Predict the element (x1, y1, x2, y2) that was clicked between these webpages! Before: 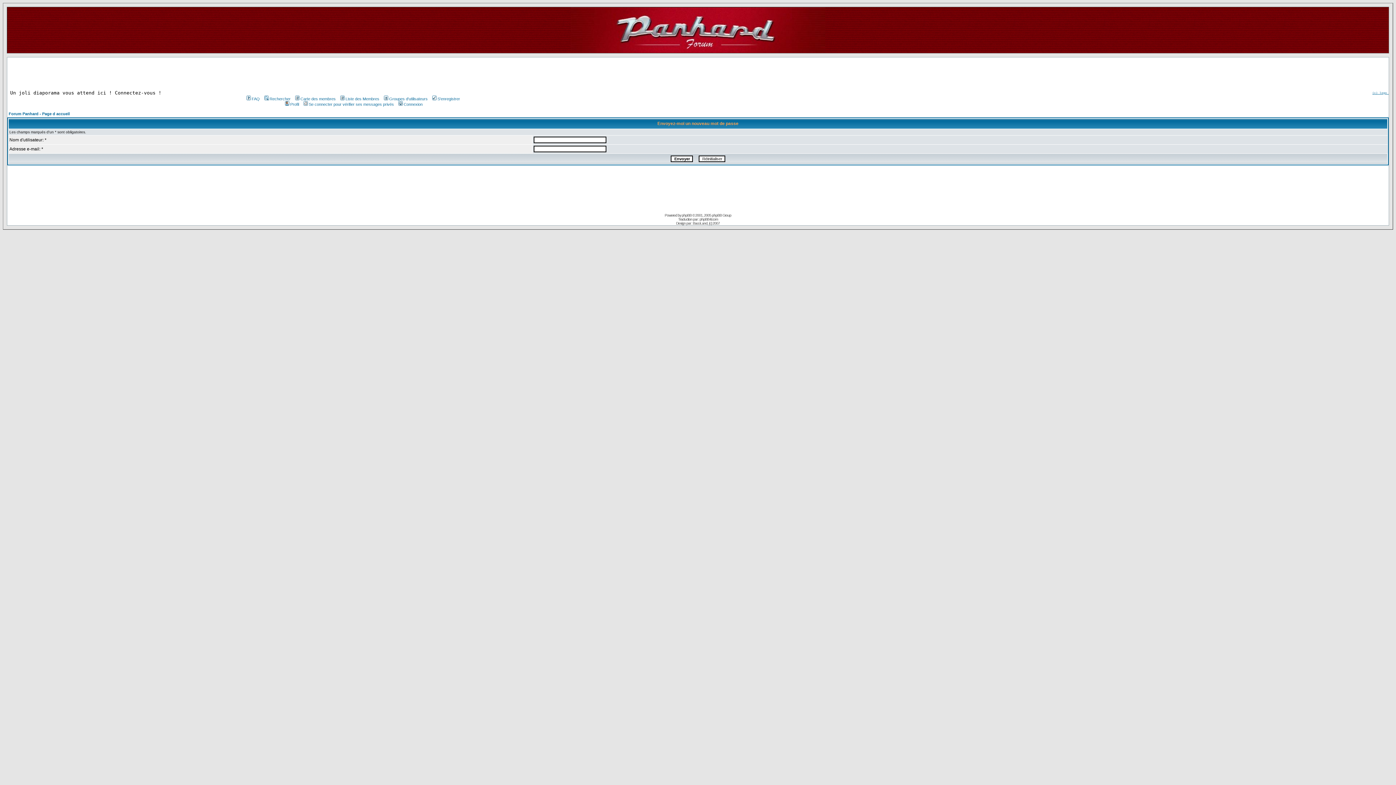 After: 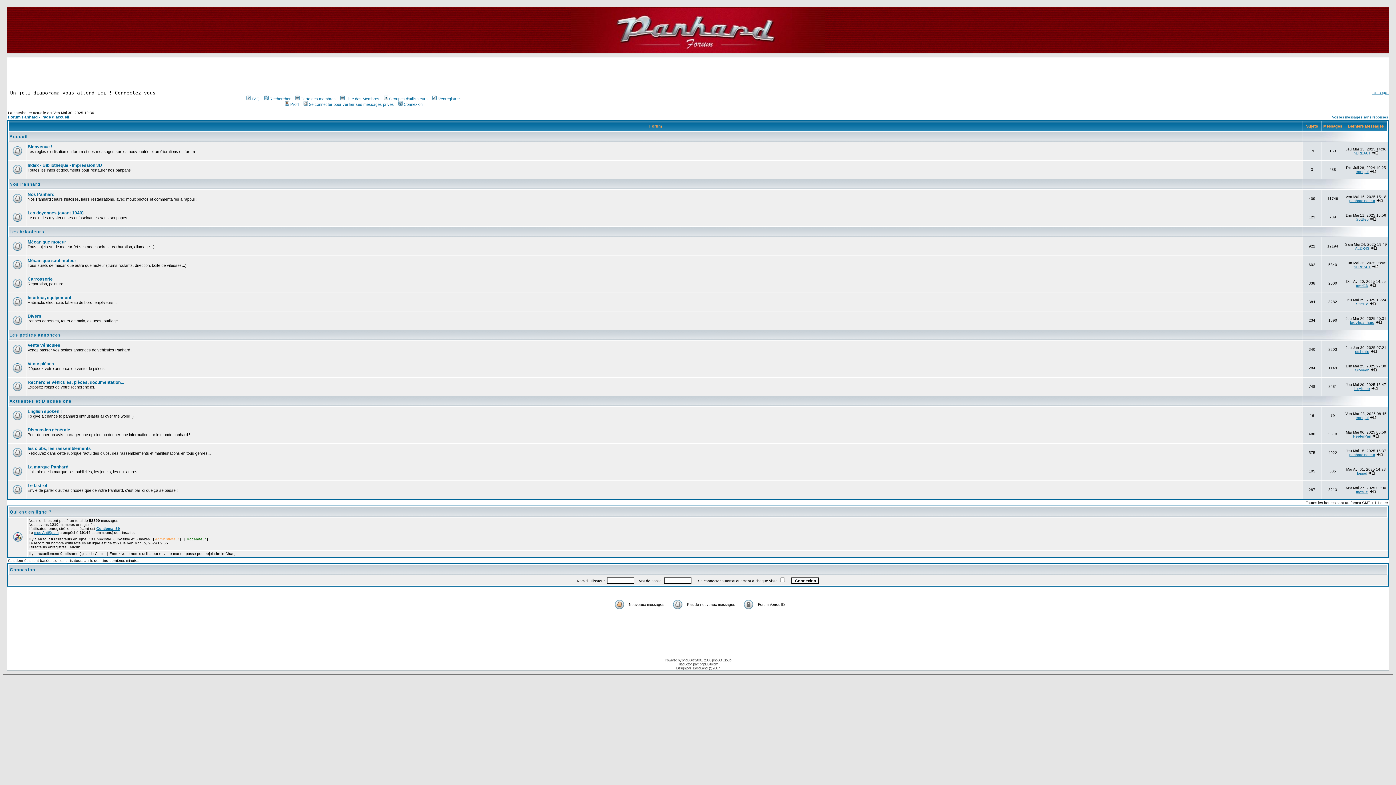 Action: label: Forum Panhard - Page d accueil bbox: (8, 111, 69, 116)